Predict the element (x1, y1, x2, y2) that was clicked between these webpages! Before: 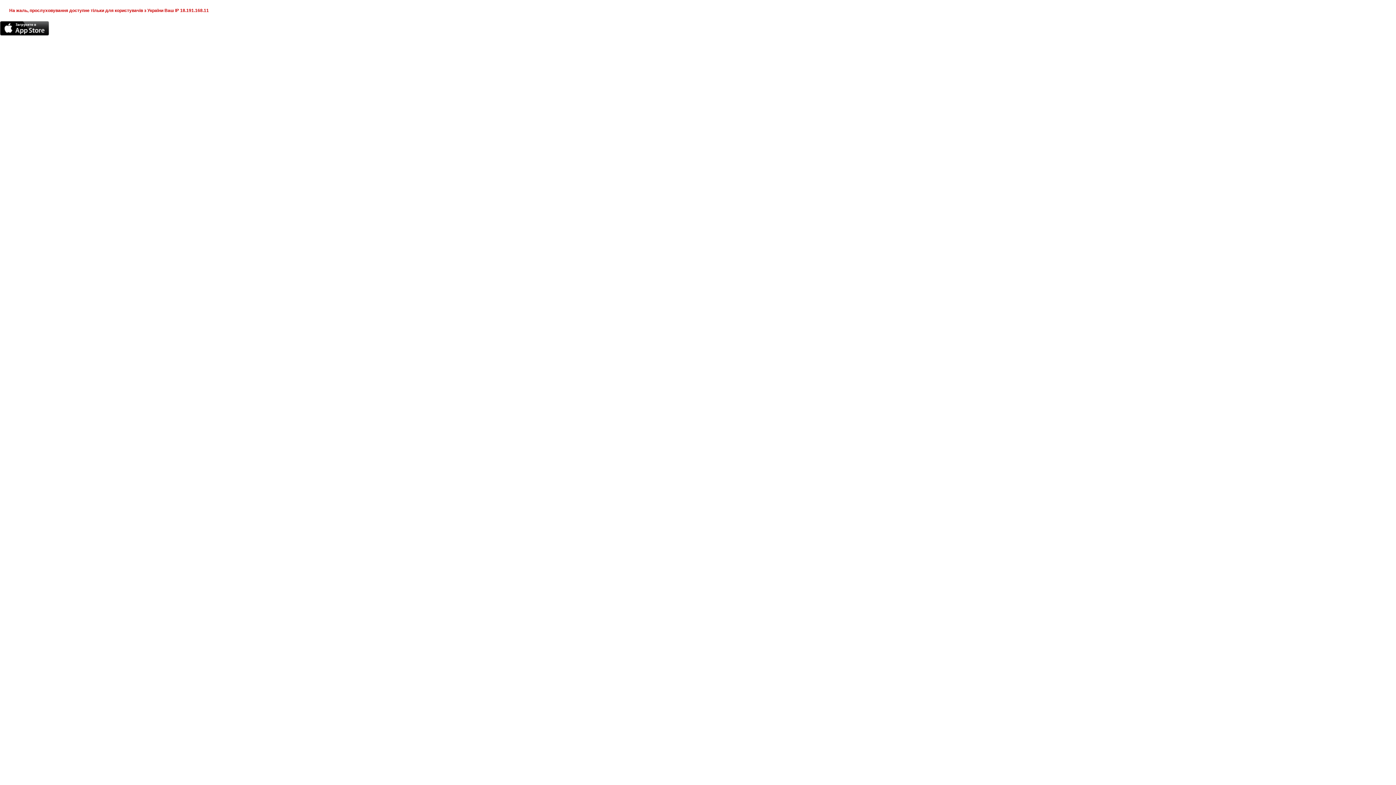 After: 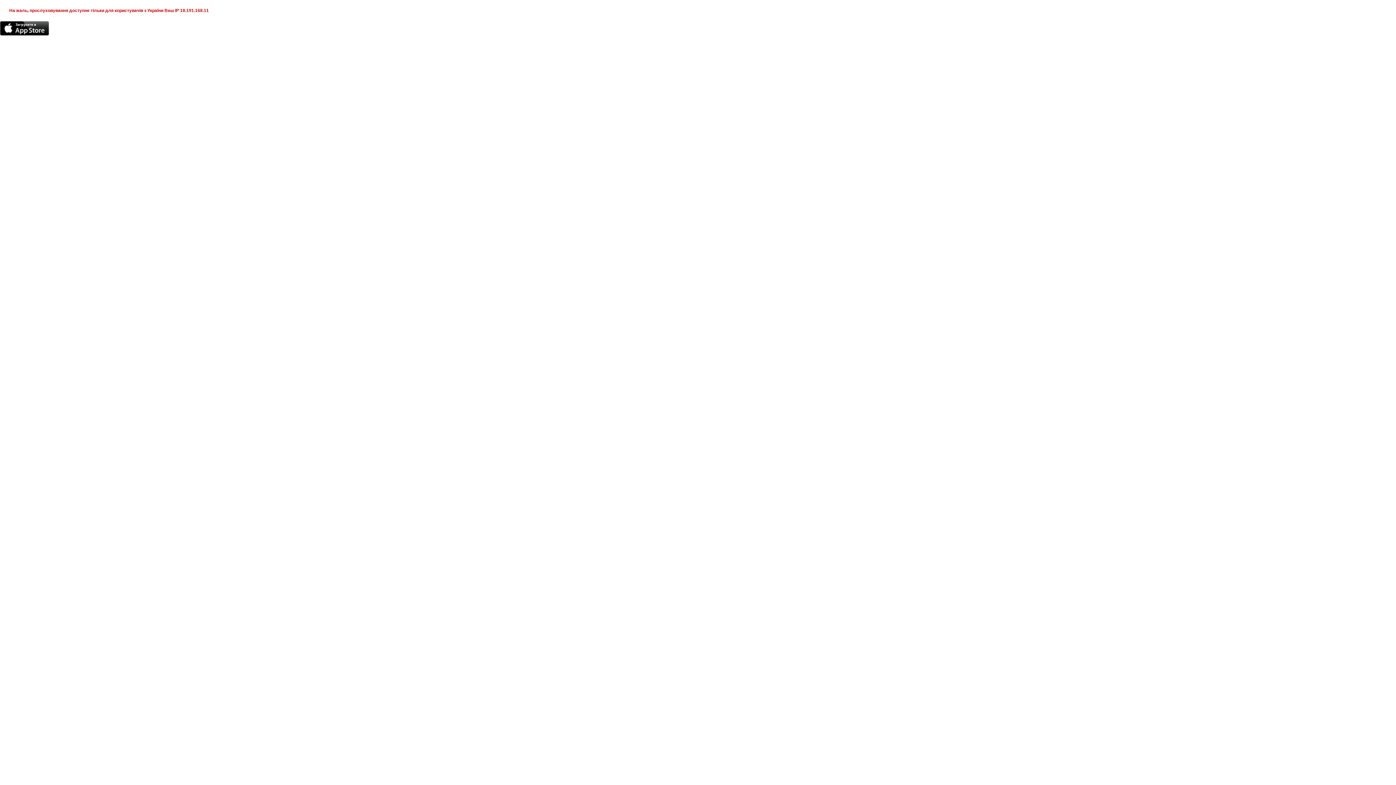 Action: bbox: (0, 21, 49, 35)